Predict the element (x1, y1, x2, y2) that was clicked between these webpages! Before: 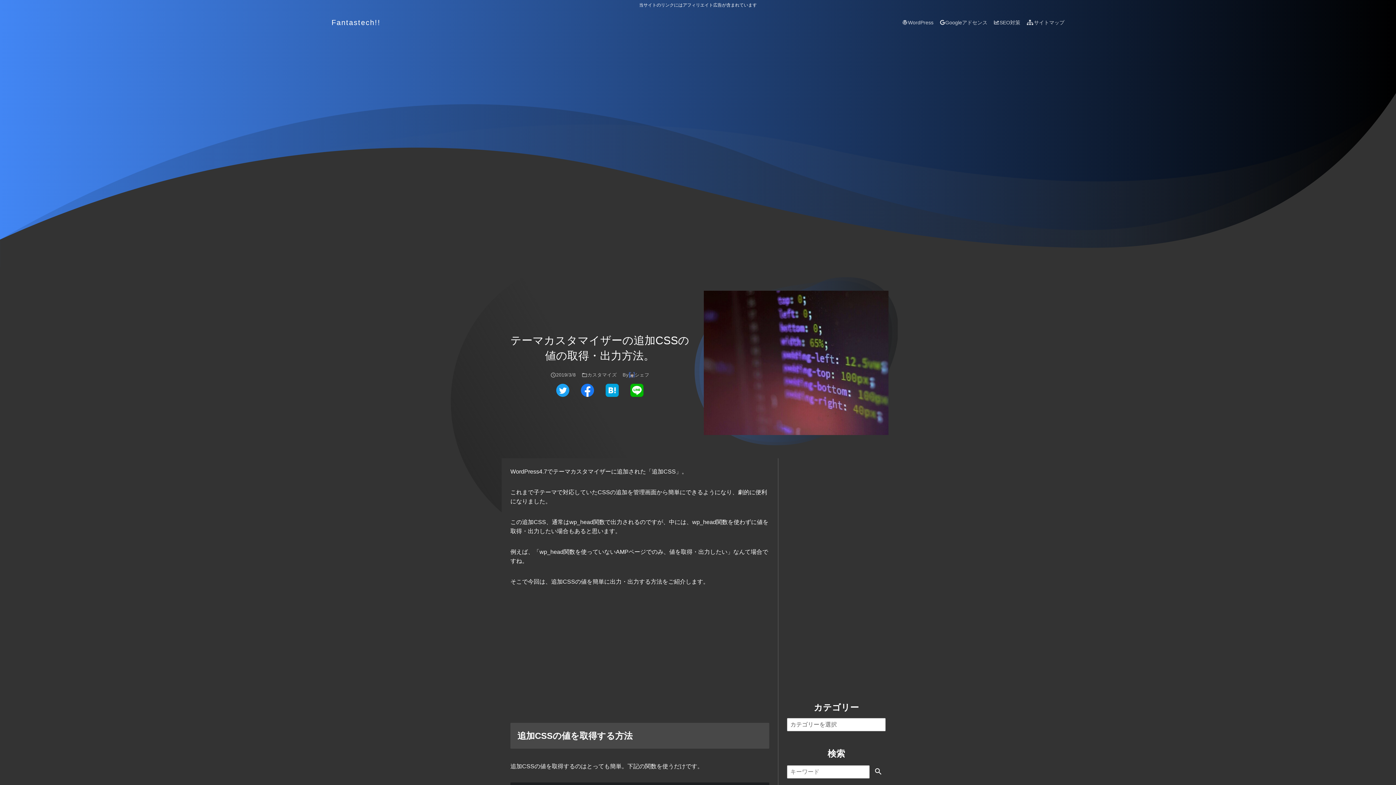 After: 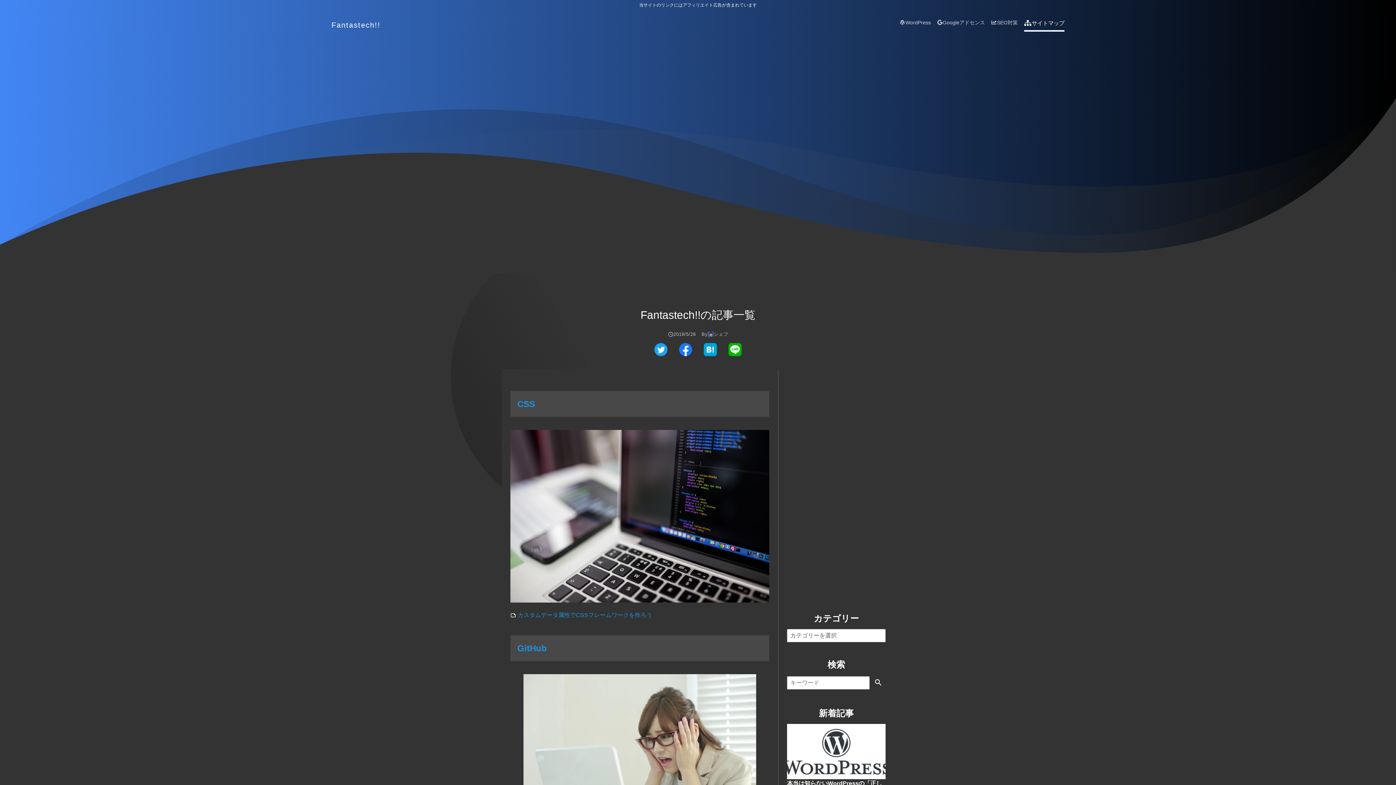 Action: label: サイトマップ bbox: (1027, 18, 1064, 26)